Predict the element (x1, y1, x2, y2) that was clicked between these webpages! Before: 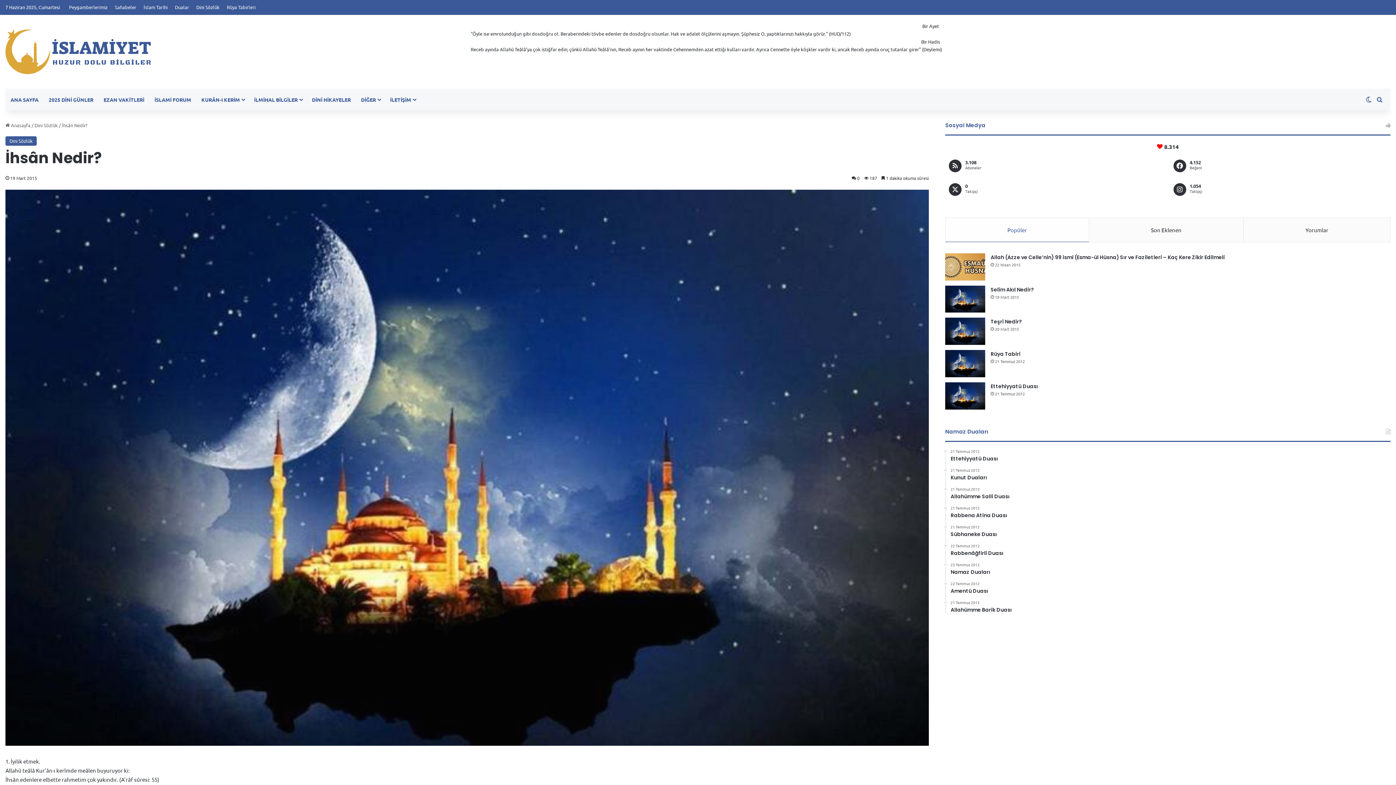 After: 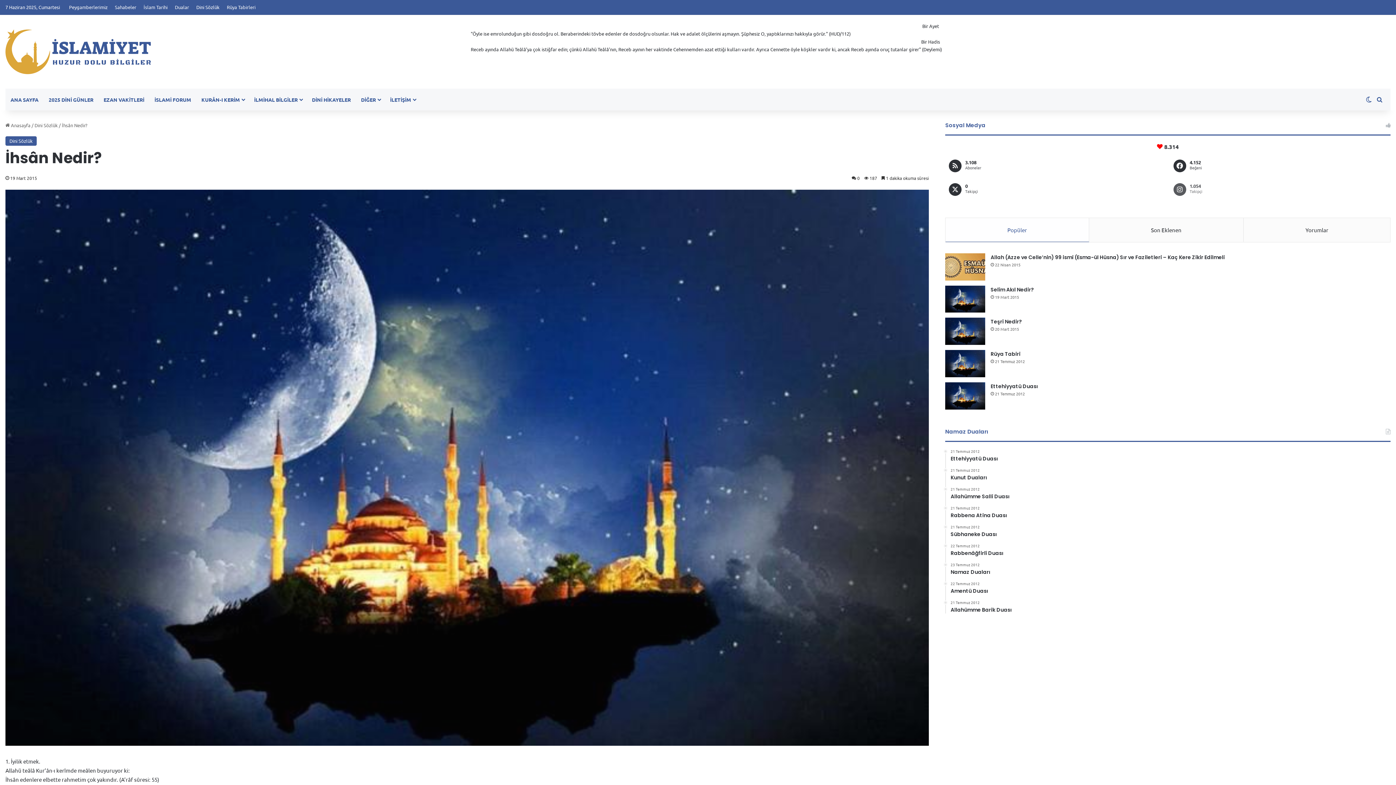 Action: bbox: (1170, 179, 1390, 199) label: 1.054
Takipçi